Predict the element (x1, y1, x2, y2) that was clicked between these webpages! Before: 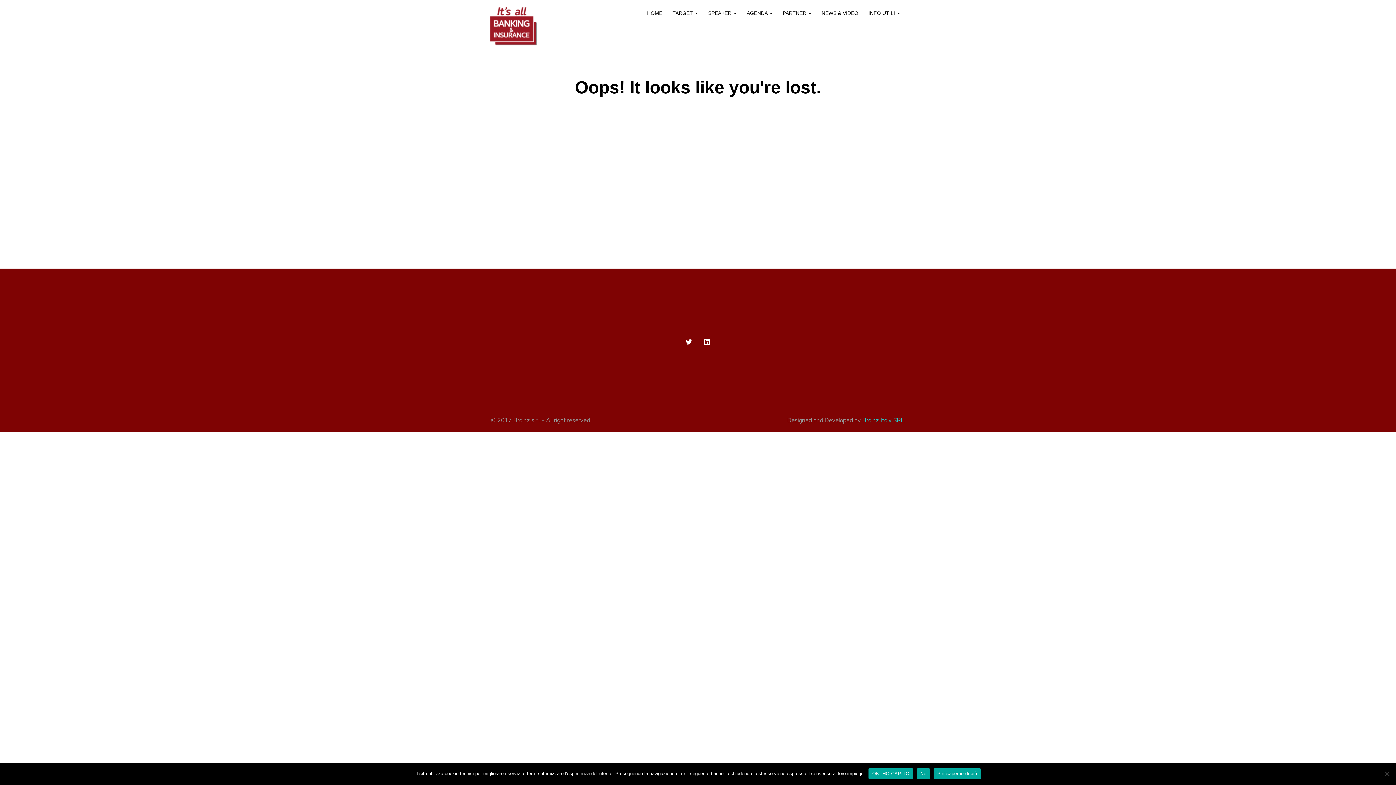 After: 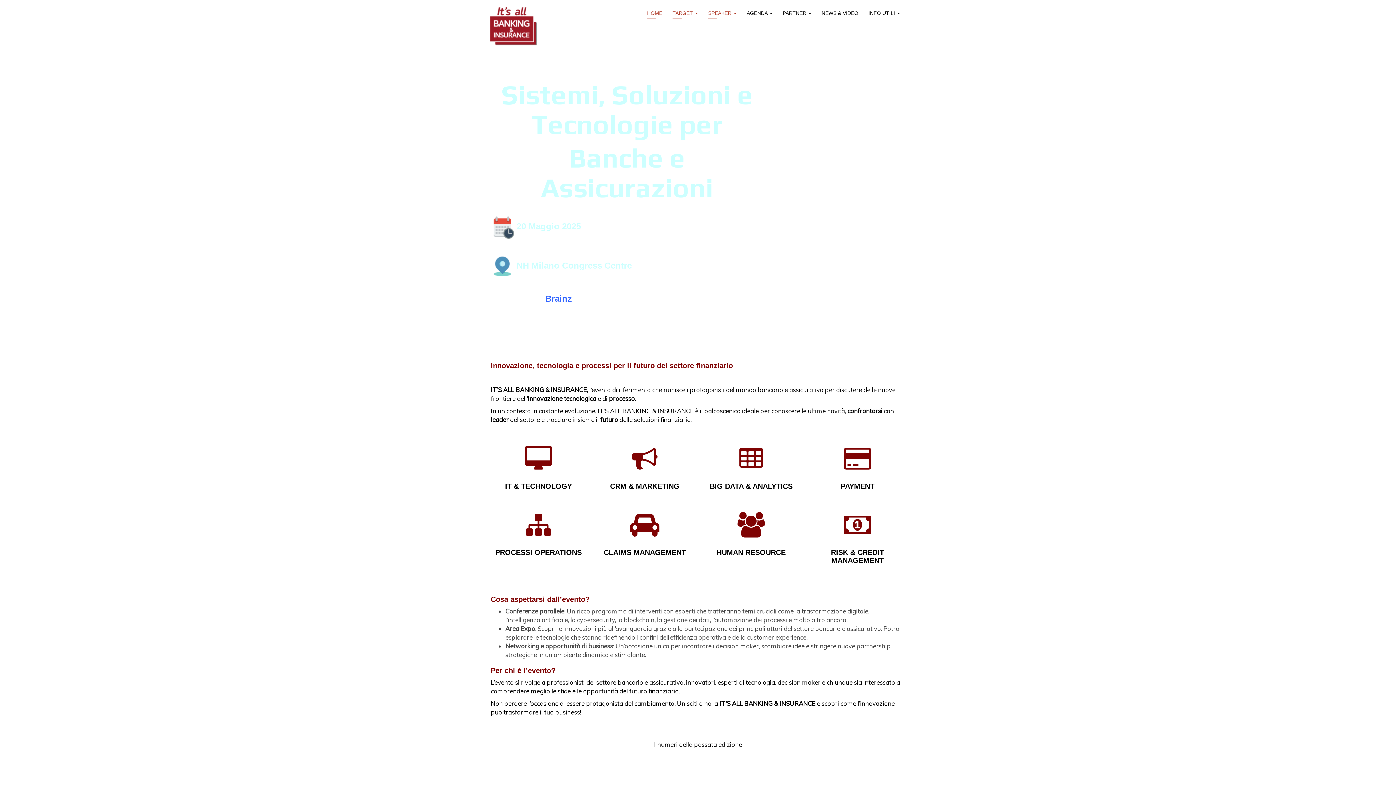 Action: label: HOME bbox: (647, 9, 662, 16)